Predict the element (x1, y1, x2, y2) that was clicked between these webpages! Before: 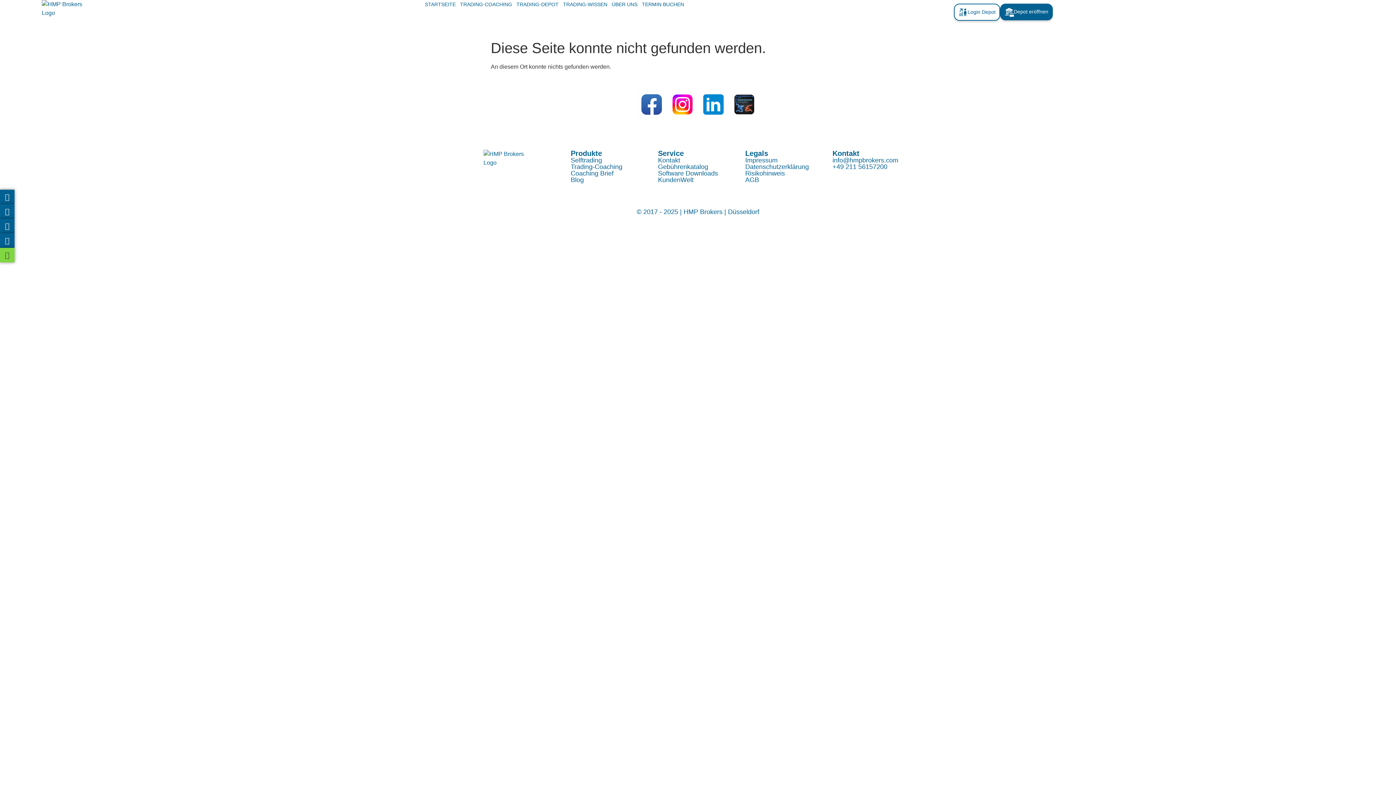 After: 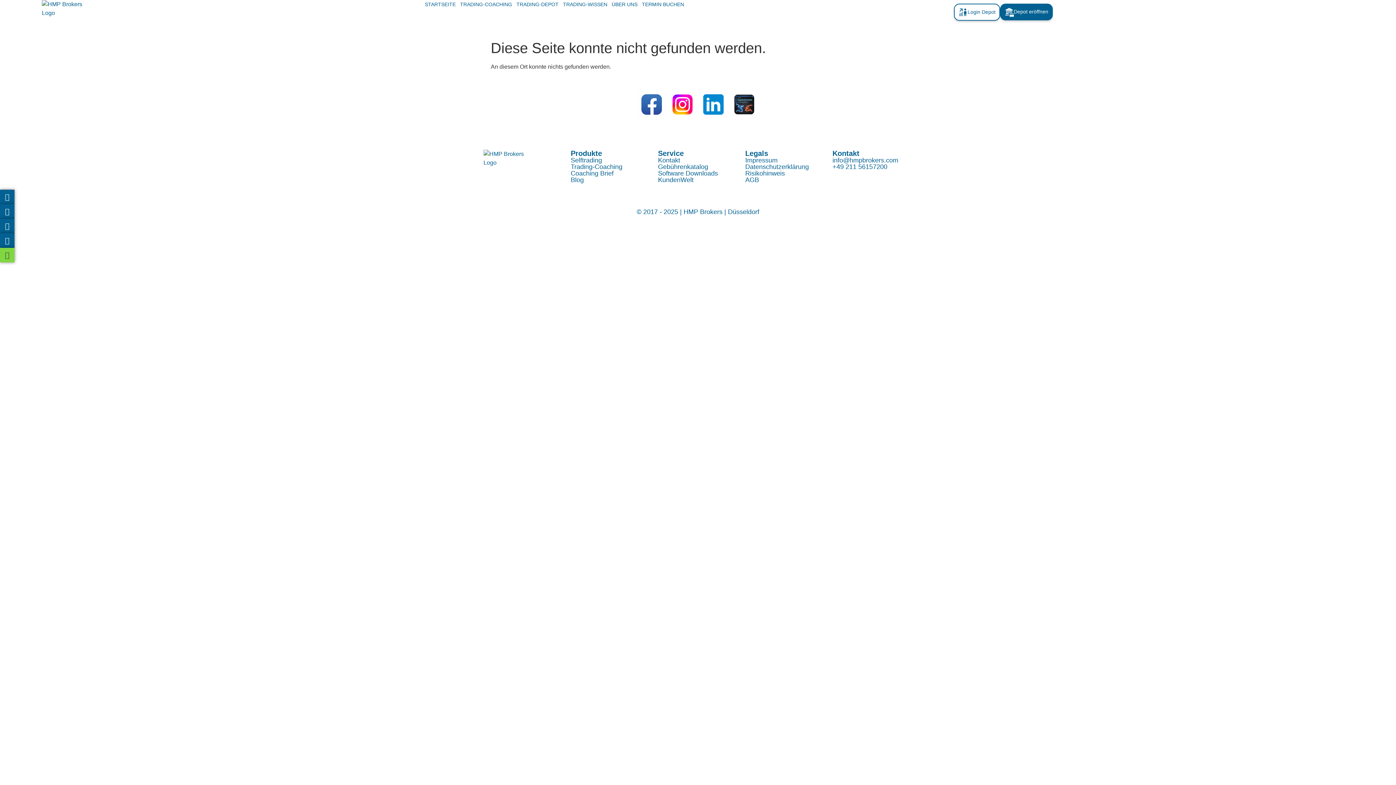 Action: bbox: (954, 3, 1000, 20) label: Login Depot